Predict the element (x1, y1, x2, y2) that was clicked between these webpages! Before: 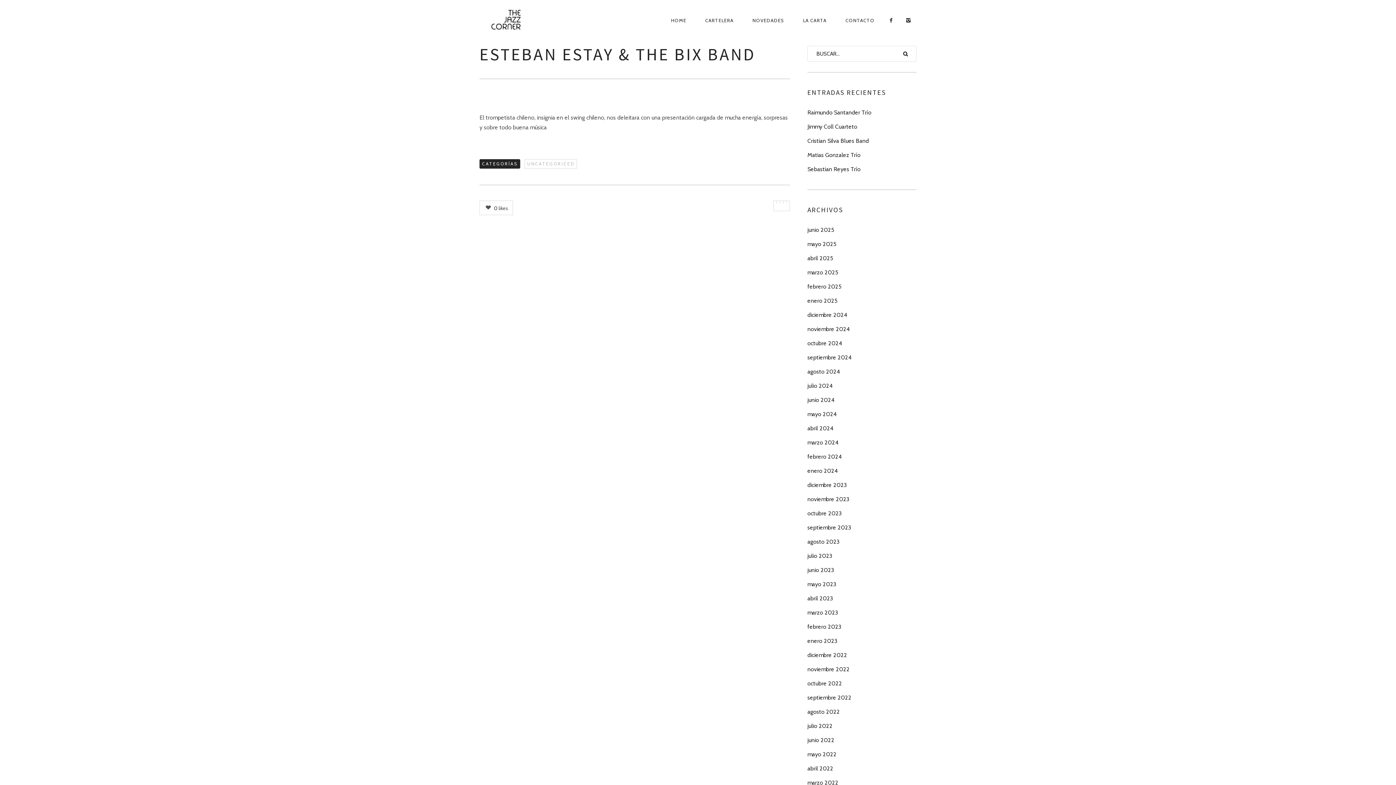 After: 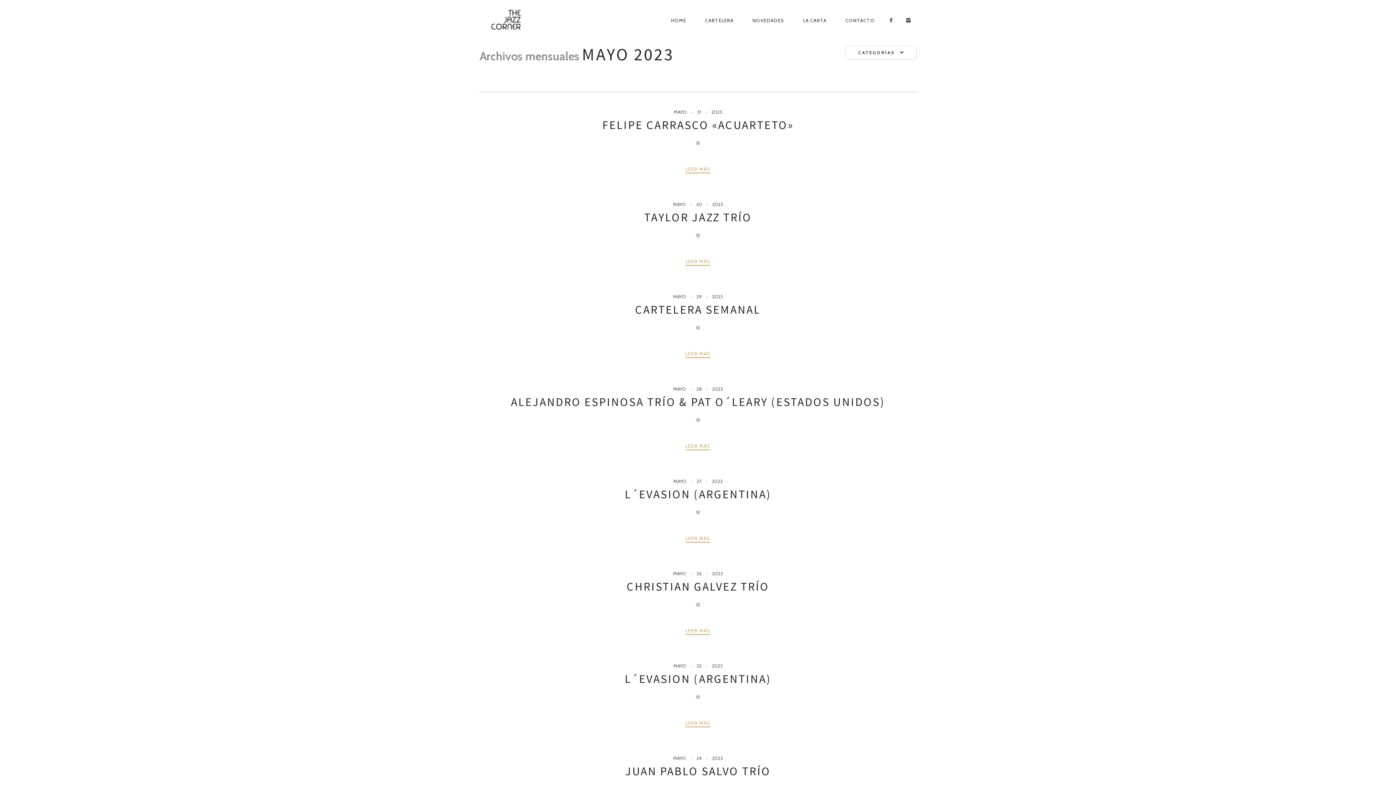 Action: bbox: (807, 577, 836, 591) label: mayo 2023